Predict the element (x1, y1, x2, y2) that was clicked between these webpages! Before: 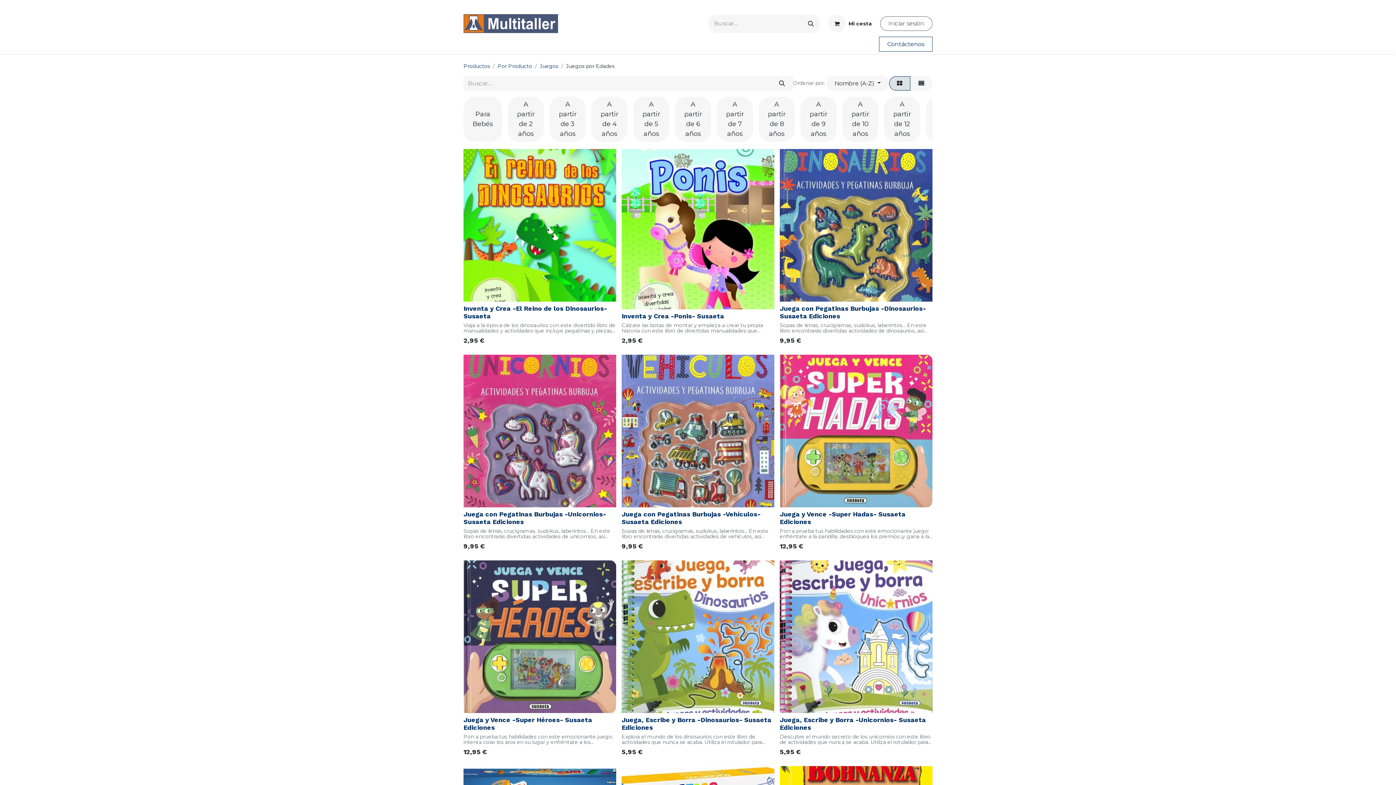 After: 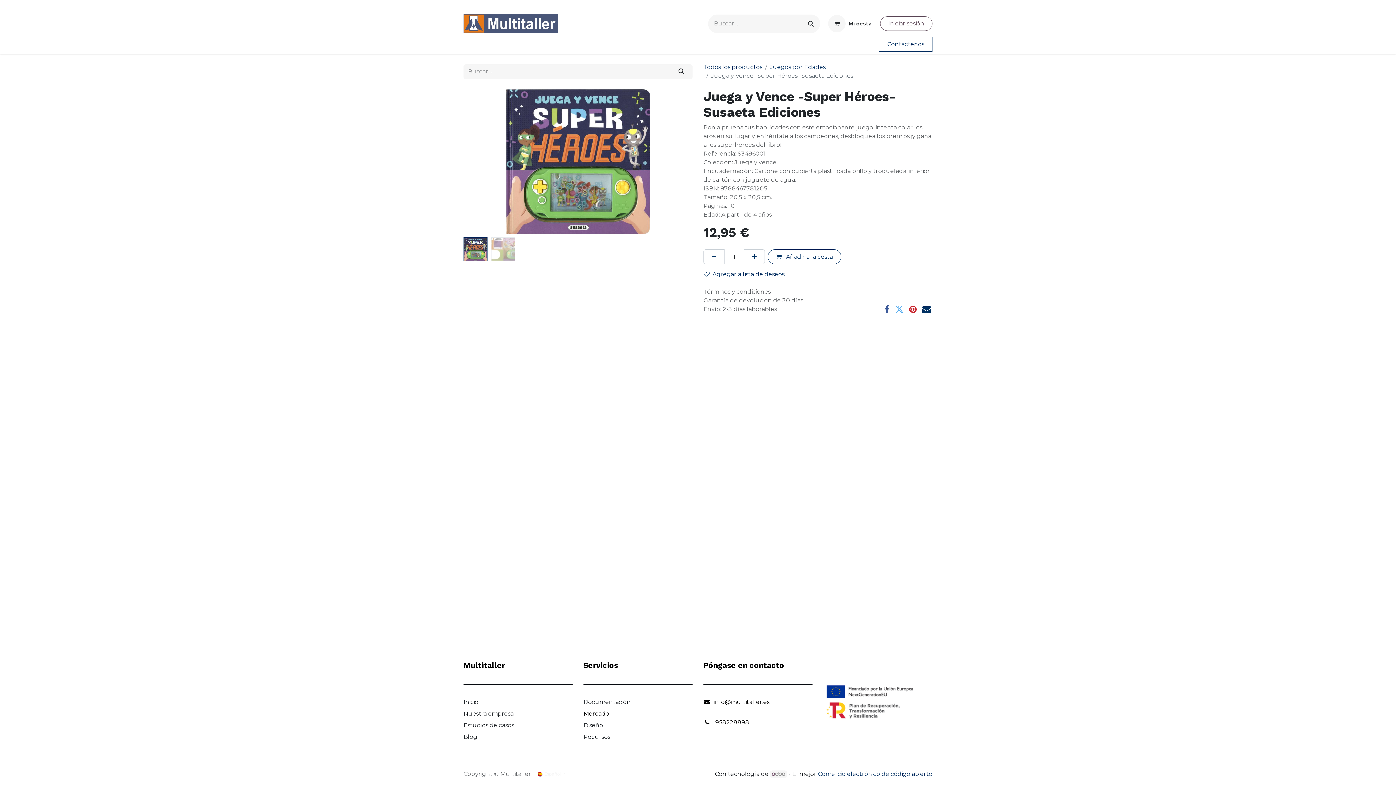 Action: bbox: (463, 716, 592, 731) label: Juega y Vence -Super Héroes- Susaeta Ediciones